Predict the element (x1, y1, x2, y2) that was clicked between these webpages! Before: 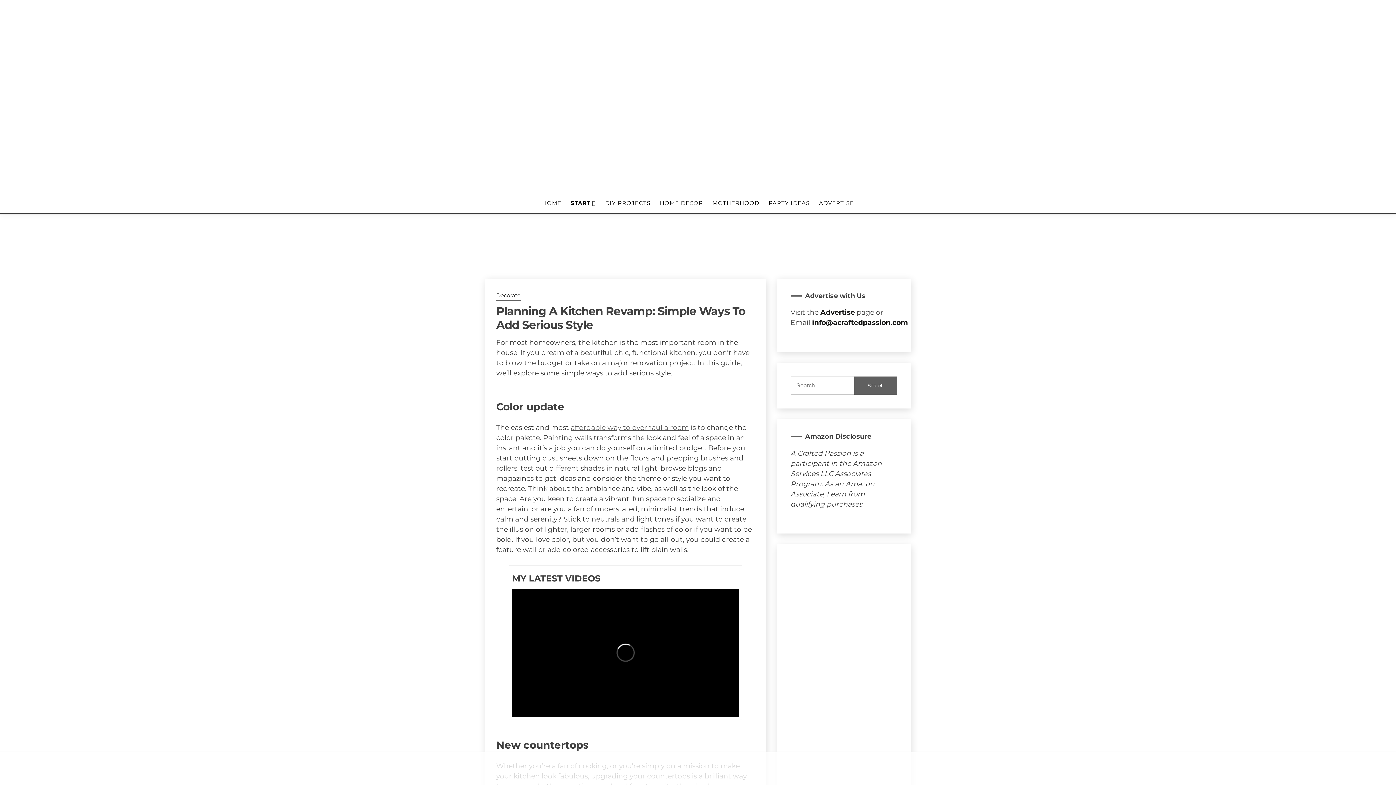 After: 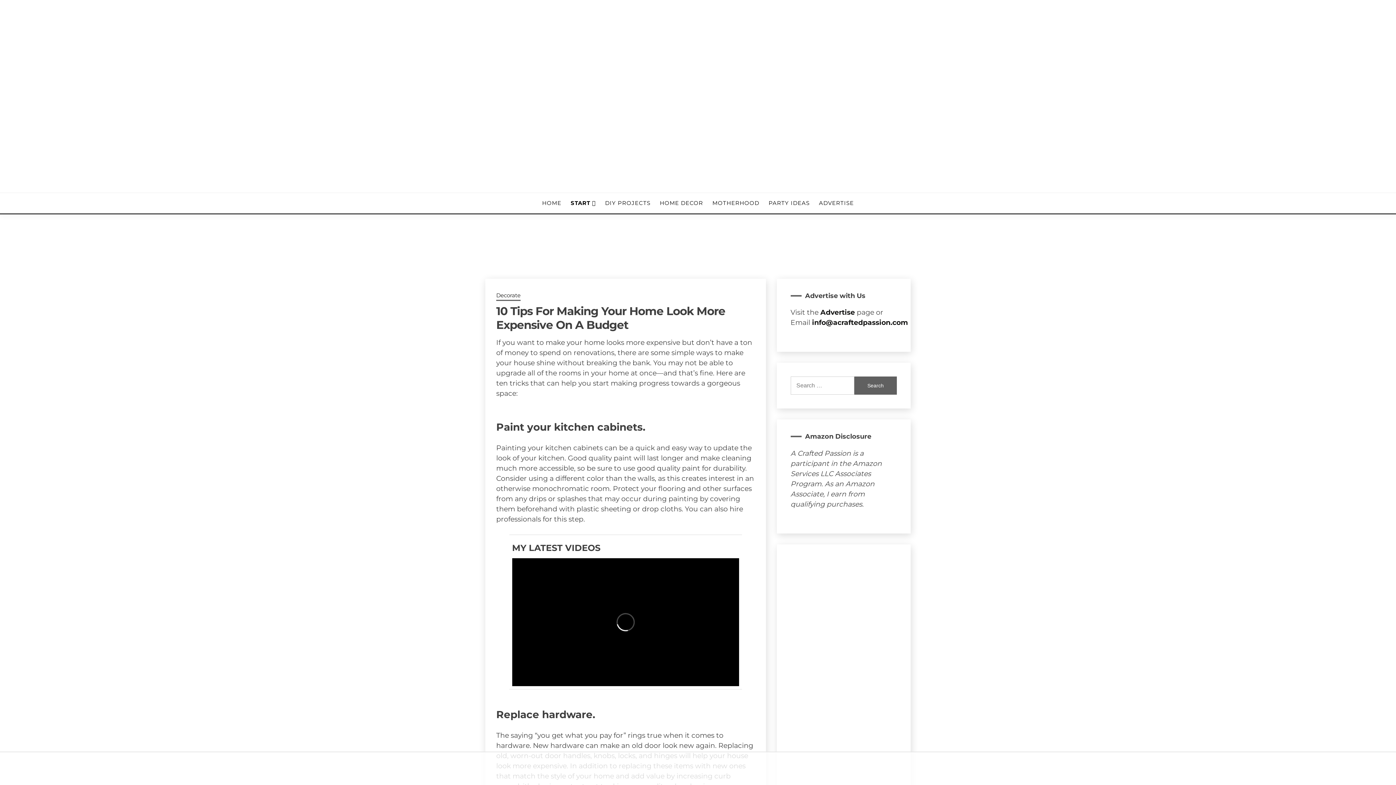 Action: label: affordable way to overhaul a room bbox: (570, 423, 689, 431)